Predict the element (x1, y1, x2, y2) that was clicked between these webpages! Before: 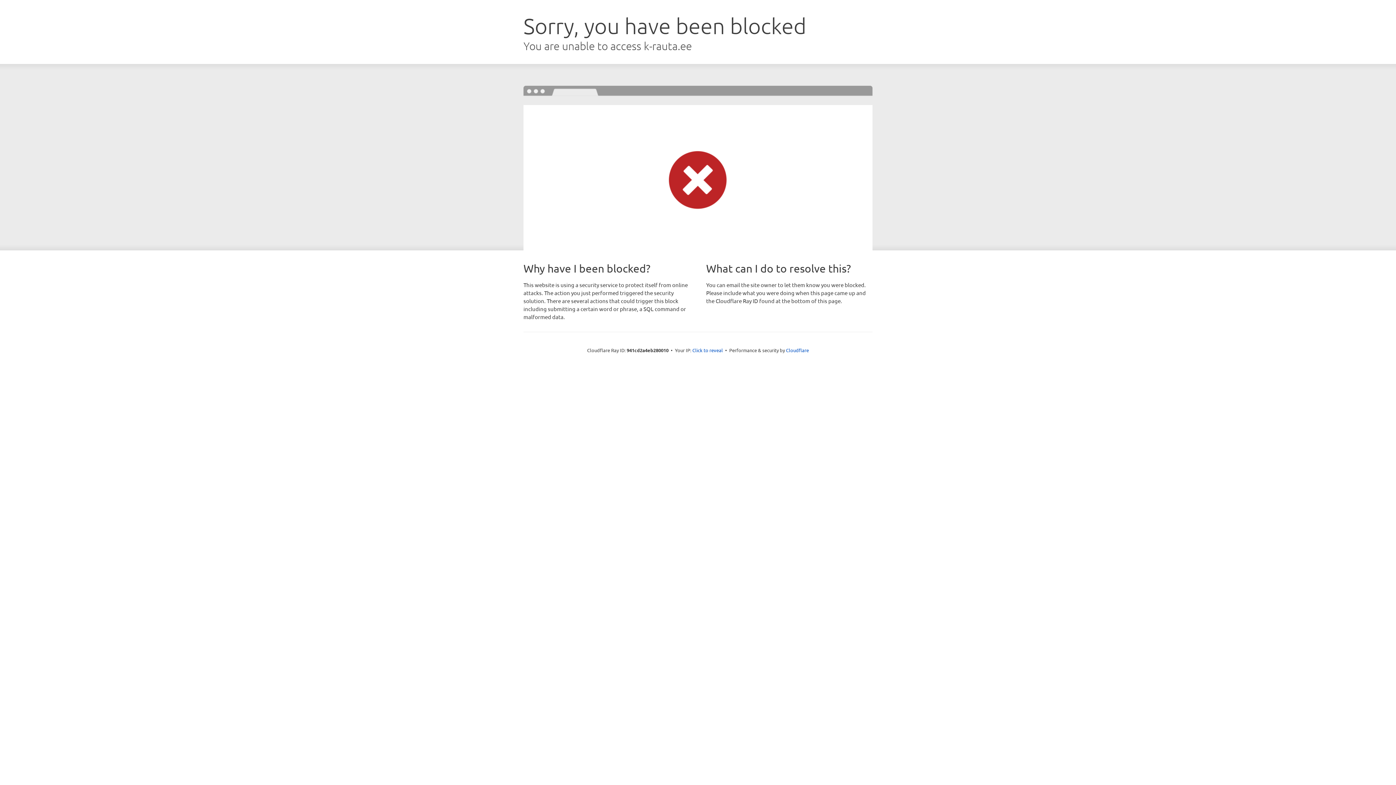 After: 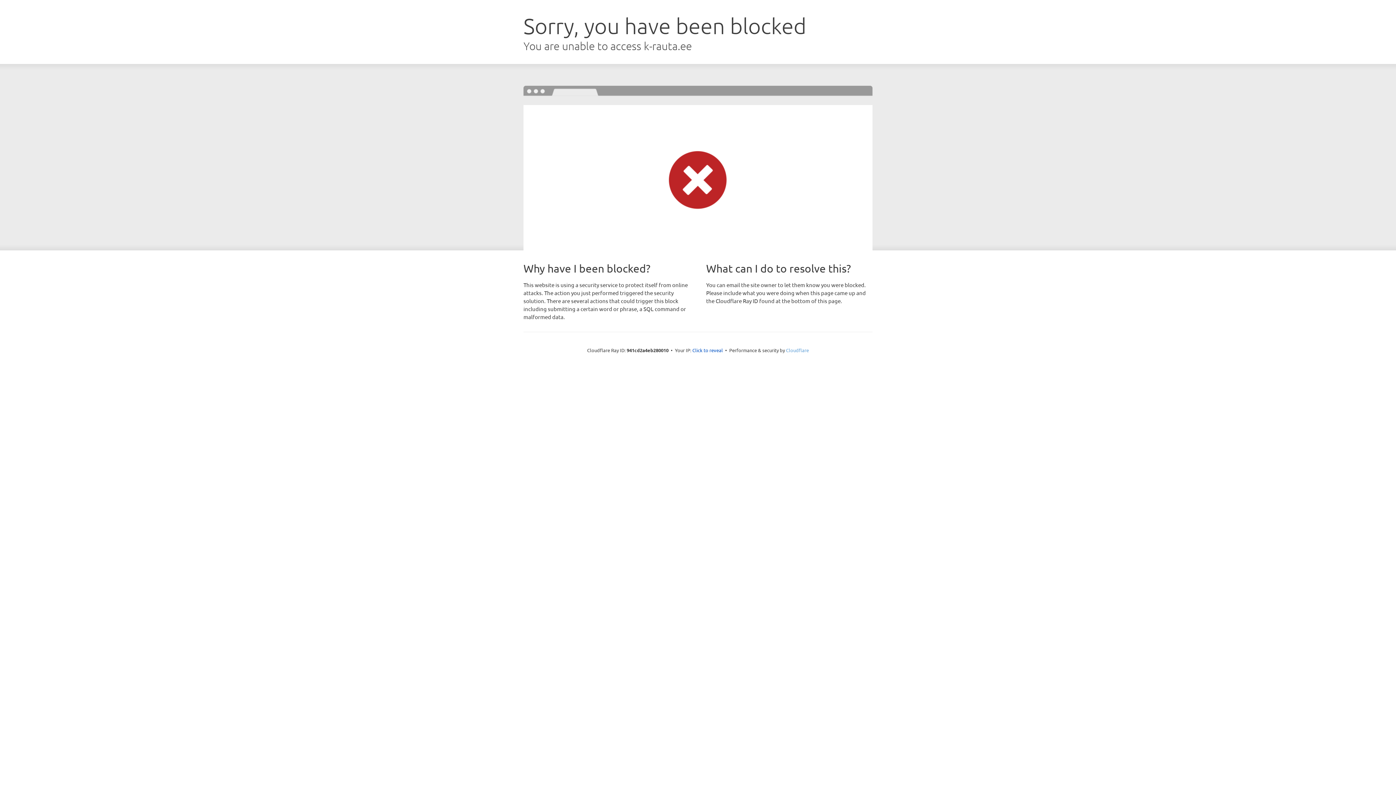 Action: label: Cloudflare bbox: (786, 347, 809, 353)